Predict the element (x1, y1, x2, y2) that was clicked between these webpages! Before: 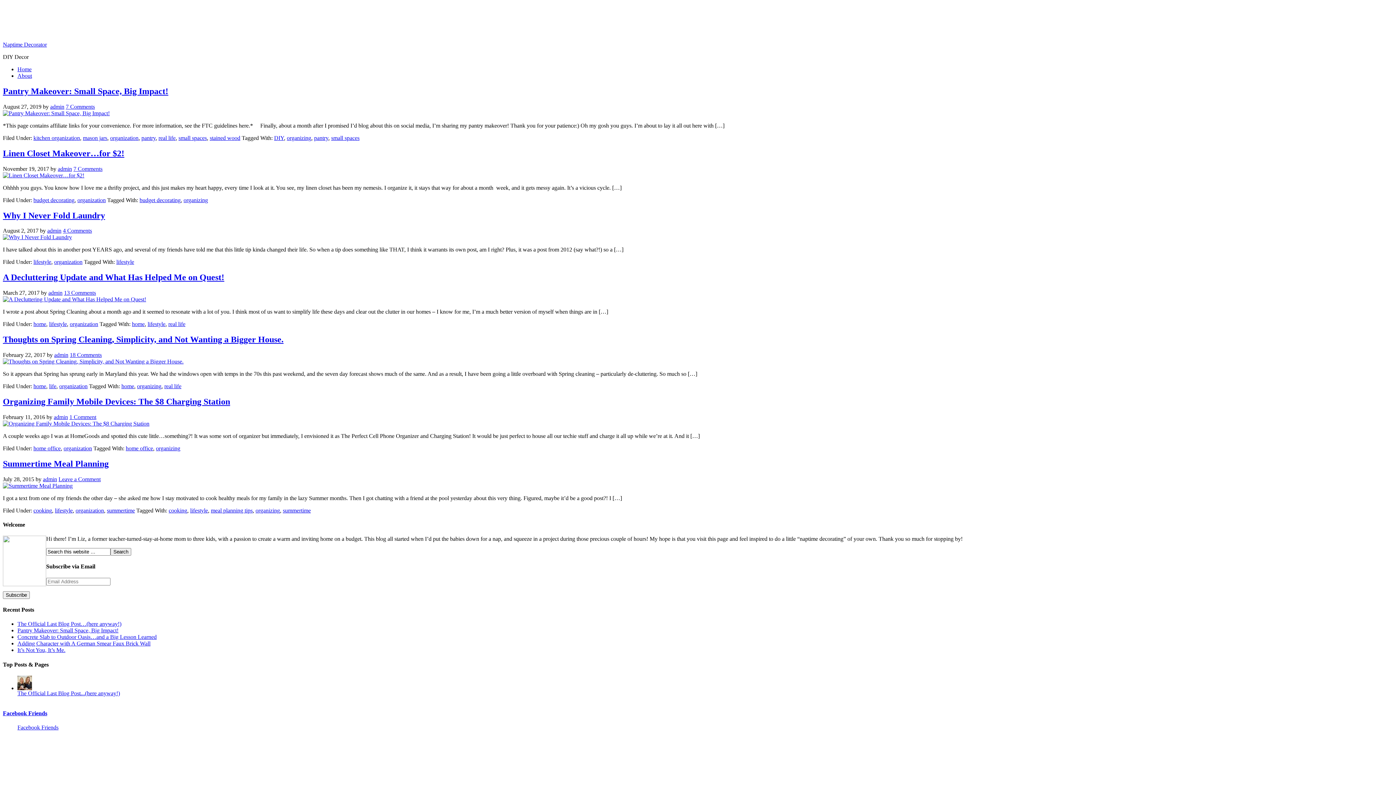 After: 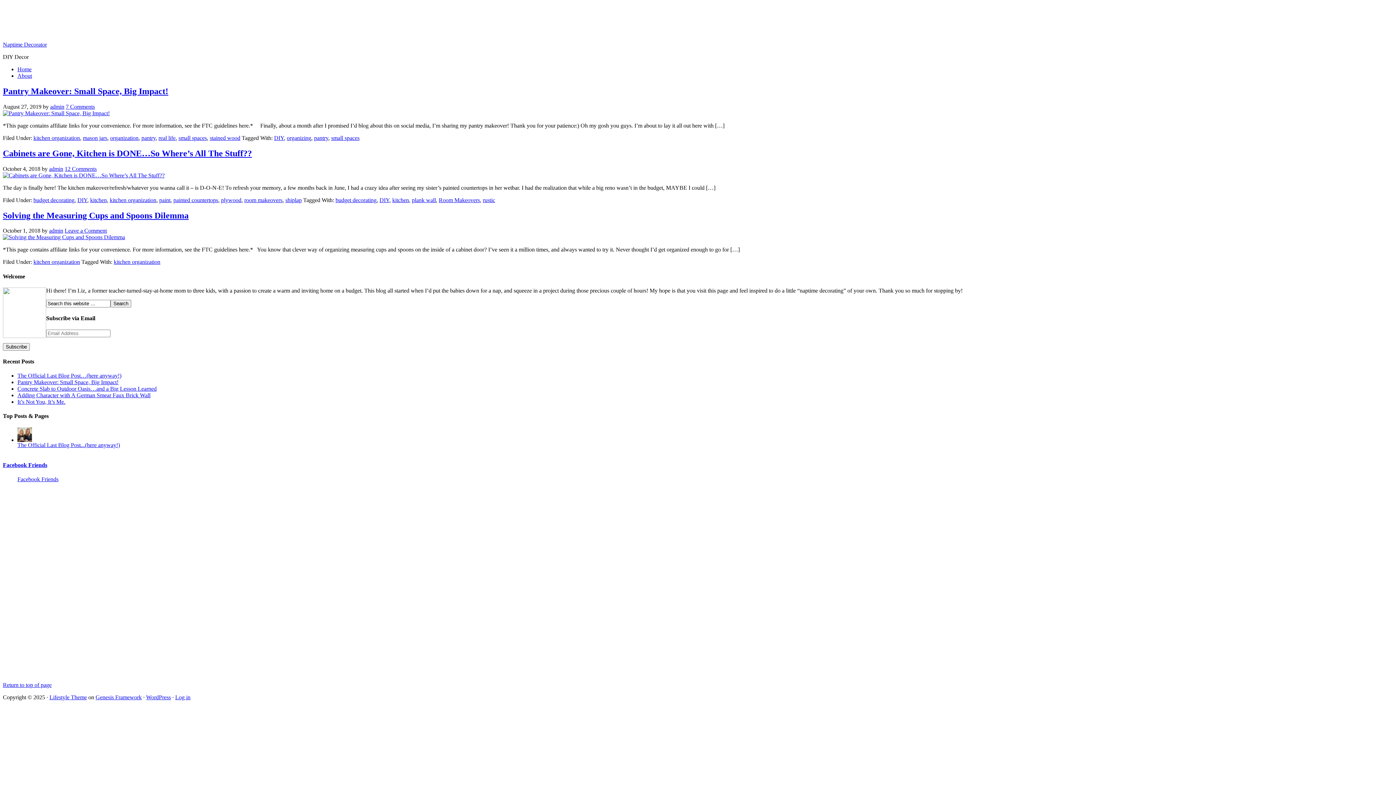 Action: label: kitchen organization bbox: (33, 134, 80, 141)